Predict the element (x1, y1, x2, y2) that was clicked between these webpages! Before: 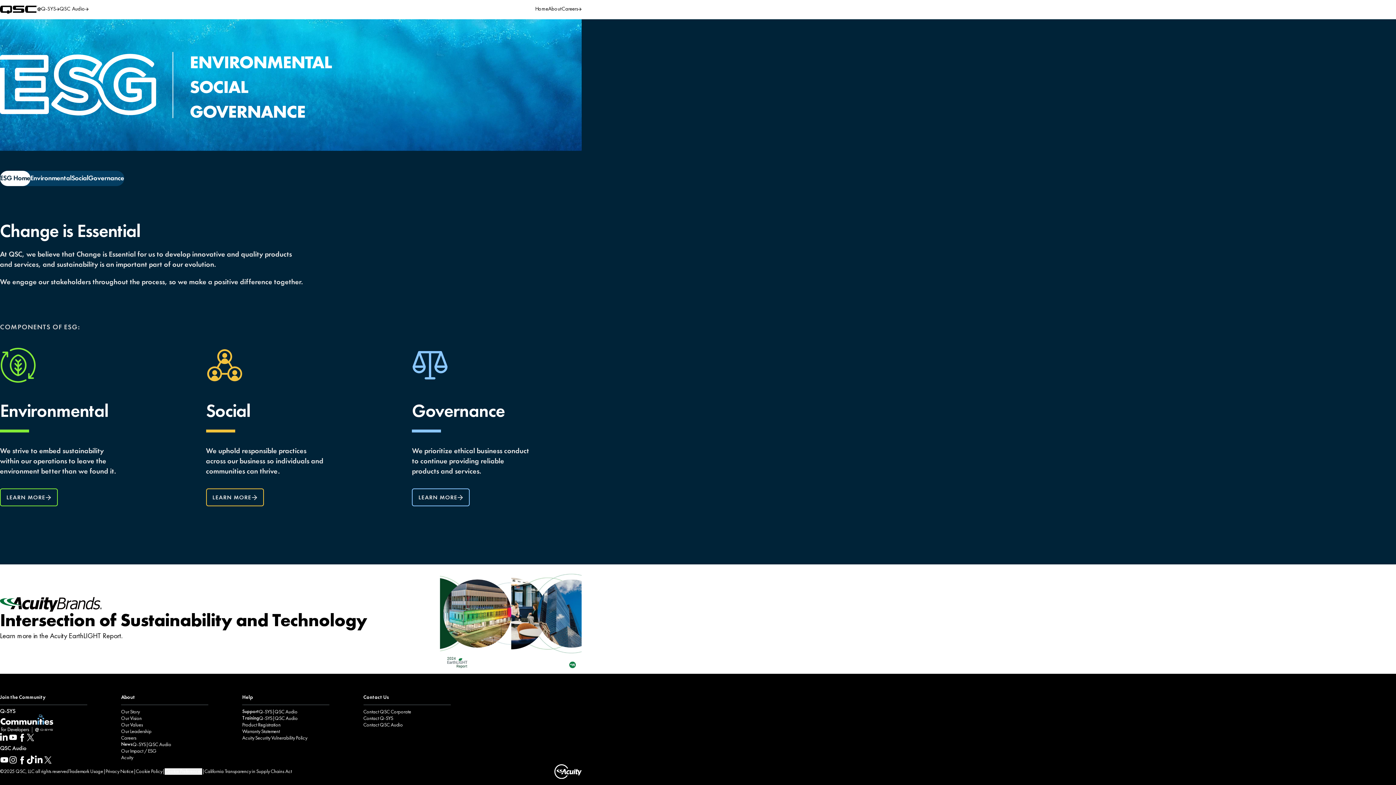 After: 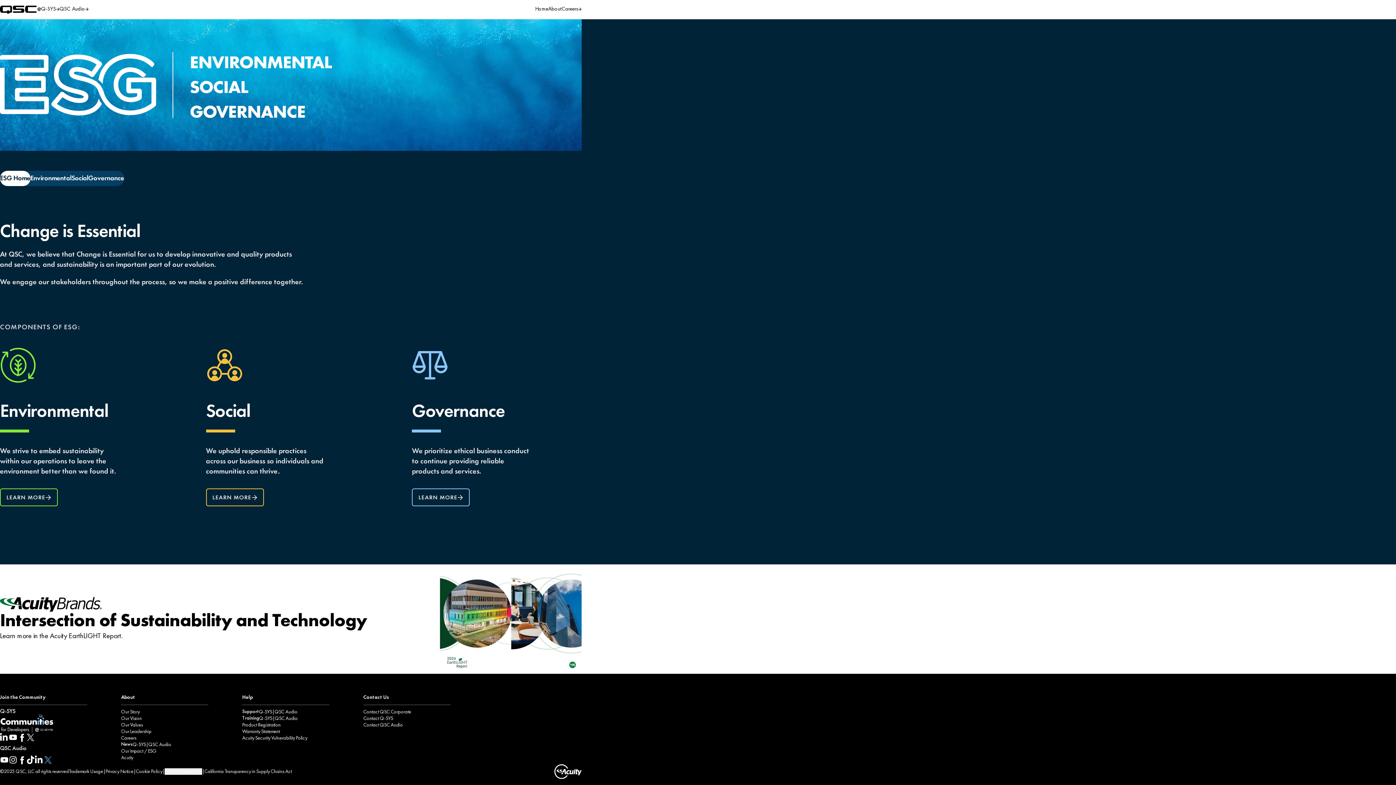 Action: label: X
(Opens in new window) bbox: (43, 755, 52, 764)